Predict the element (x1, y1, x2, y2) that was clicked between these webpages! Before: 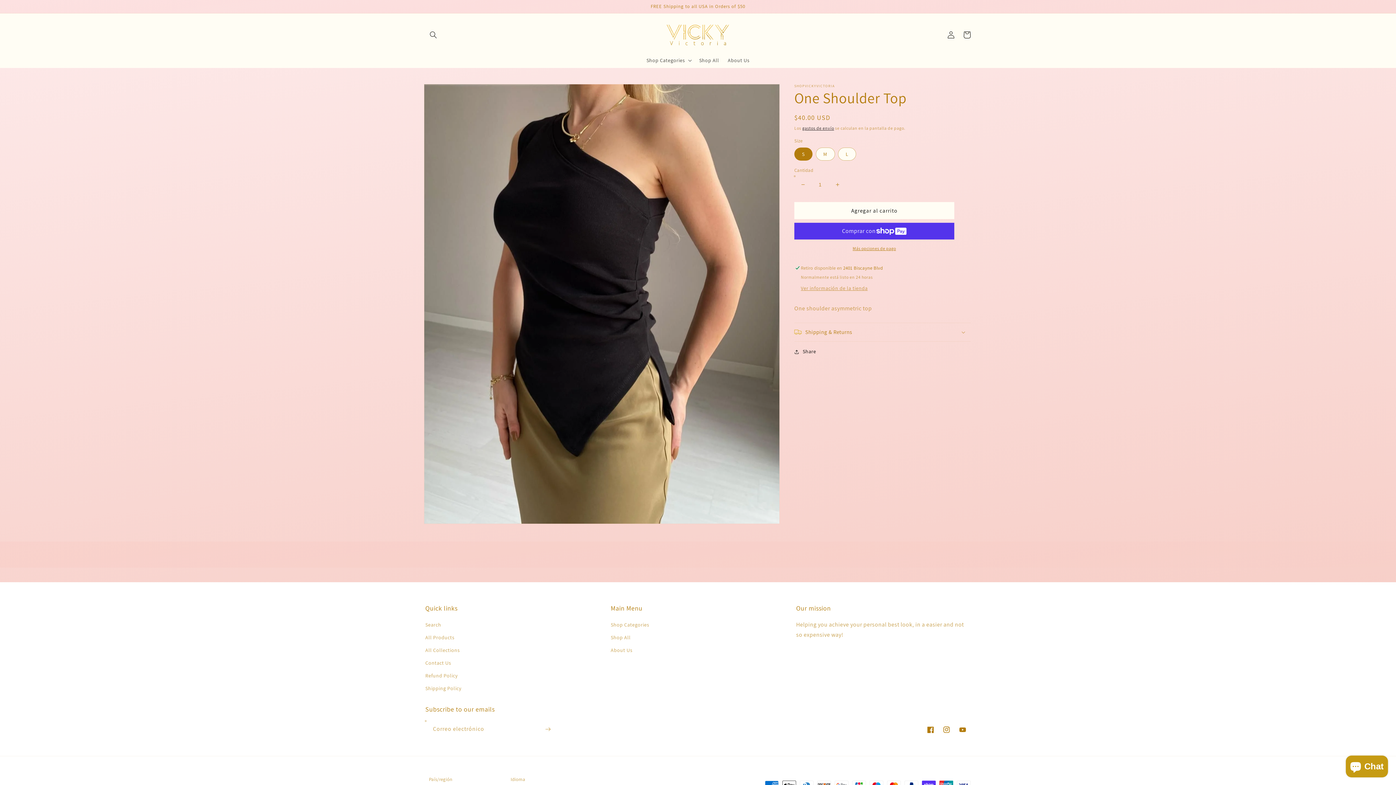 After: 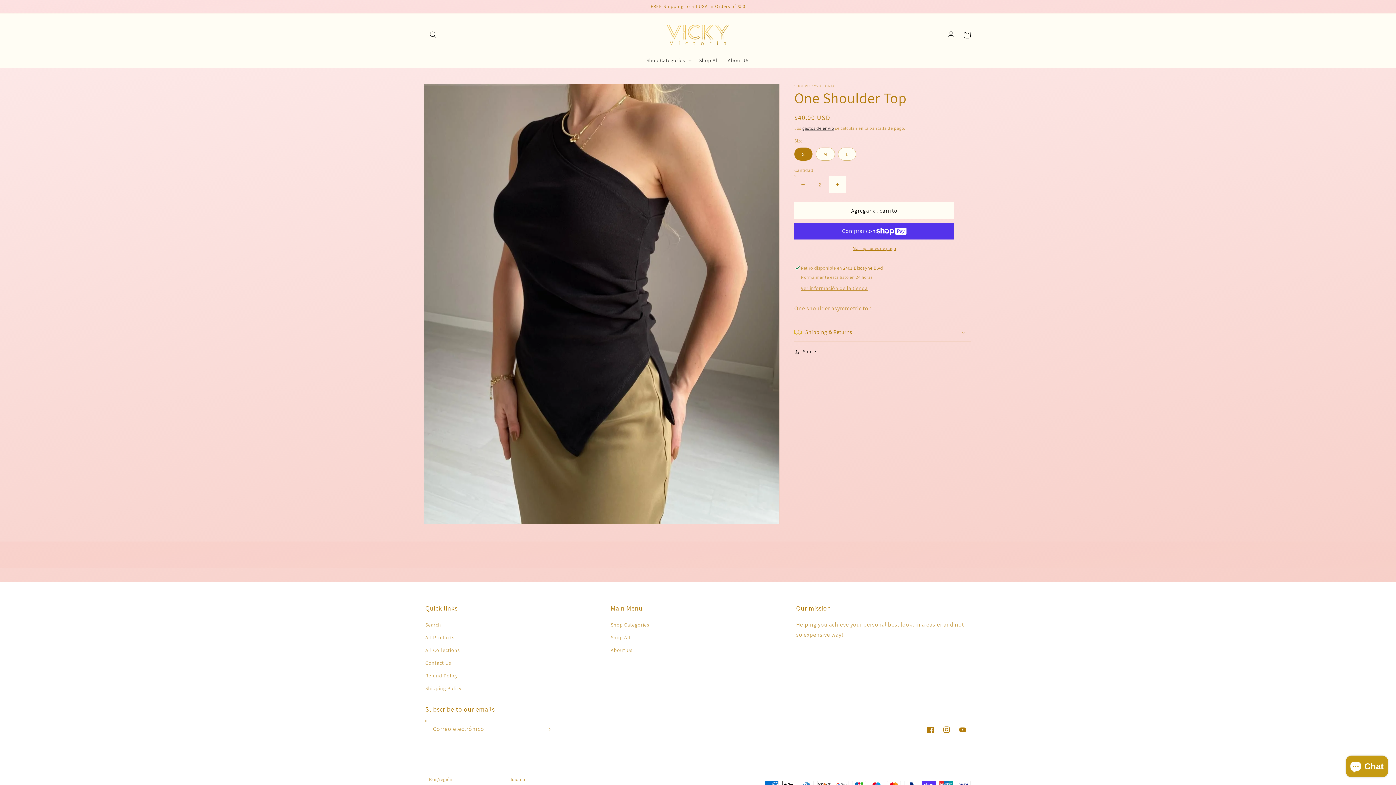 Action: bbox: (829, 176, 845, 193) label: Aumentar cantidad para One Shoulder Top